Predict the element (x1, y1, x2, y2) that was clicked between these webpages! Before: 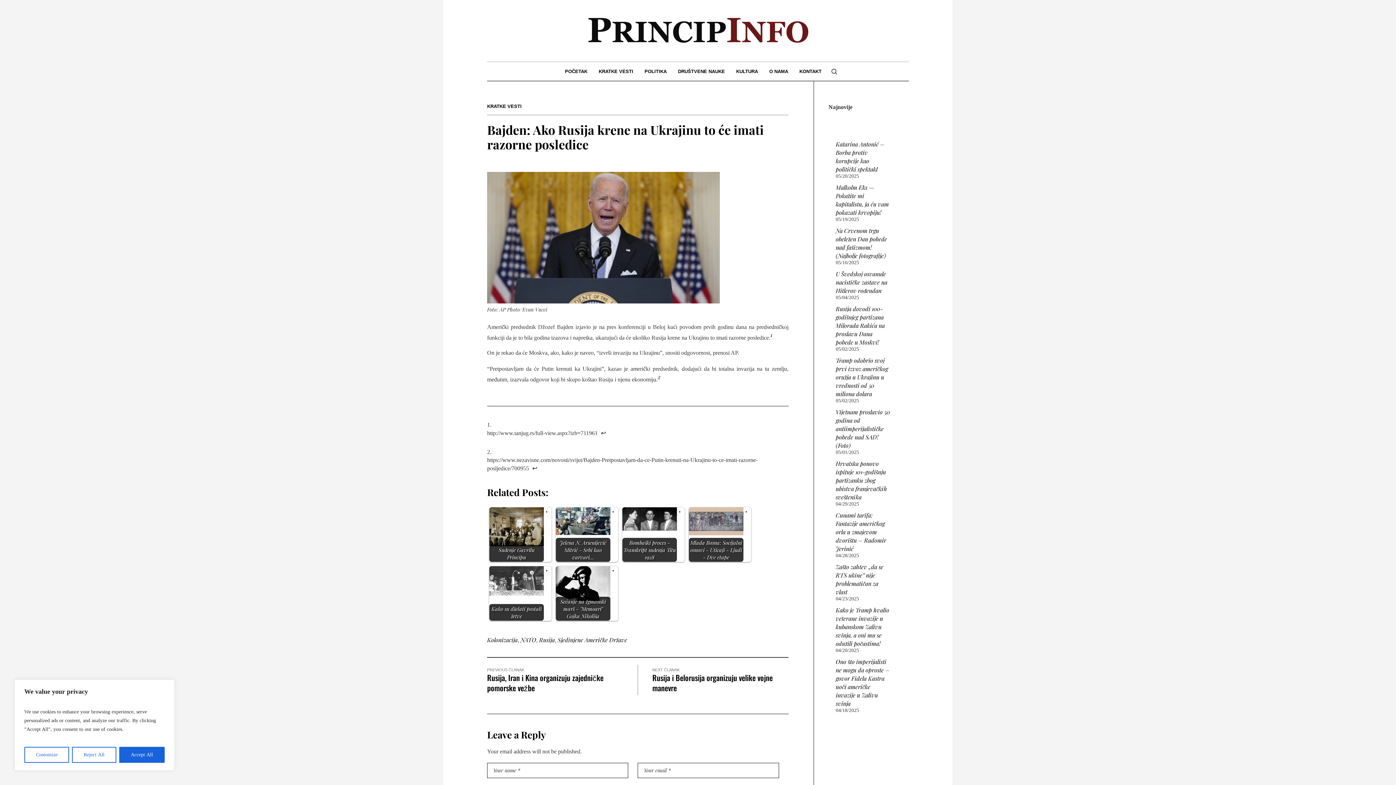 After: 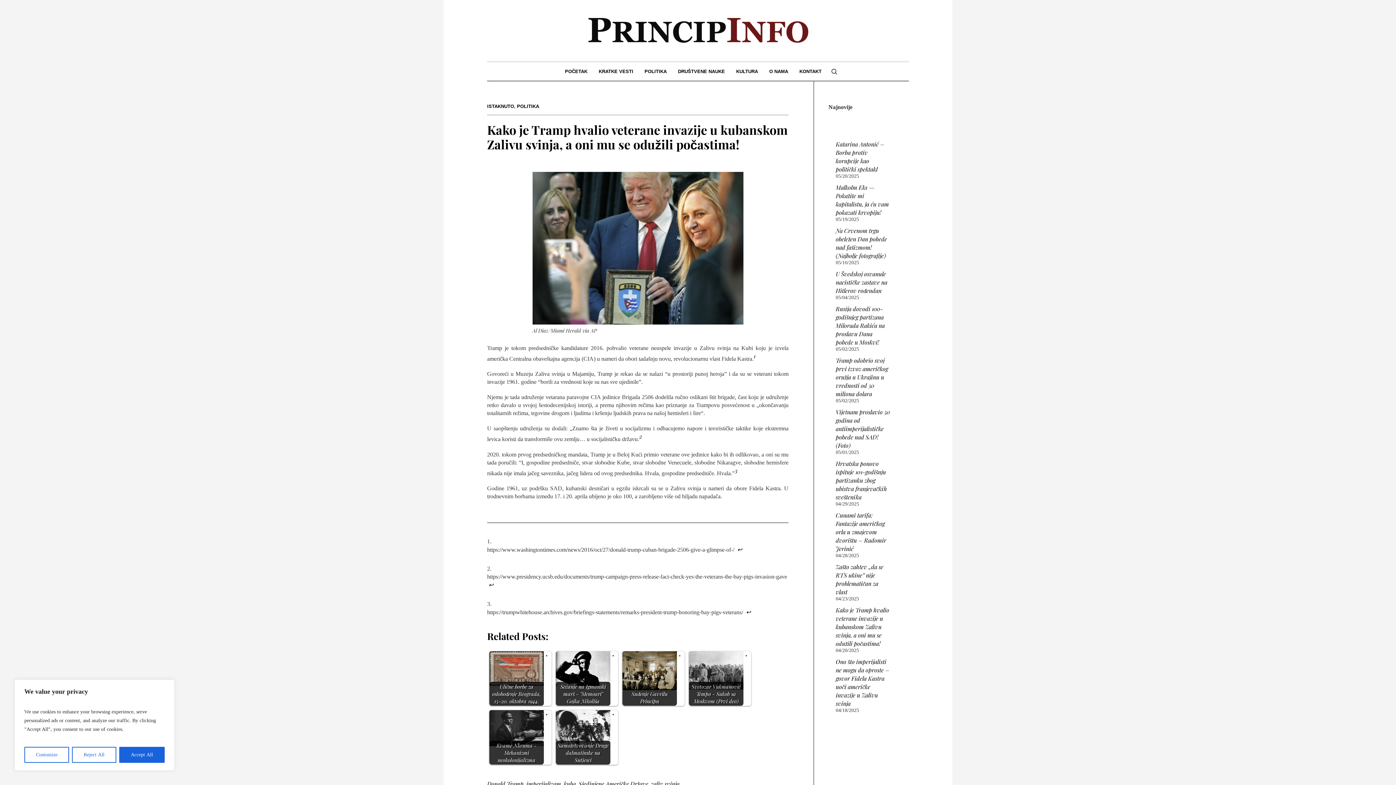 Action: label: Kako je Tramp hvalio veterane invazije u kubanskom Zalivu svinja, a oni mu se odužili počastima! bbox: (836, 606, 889, 647)